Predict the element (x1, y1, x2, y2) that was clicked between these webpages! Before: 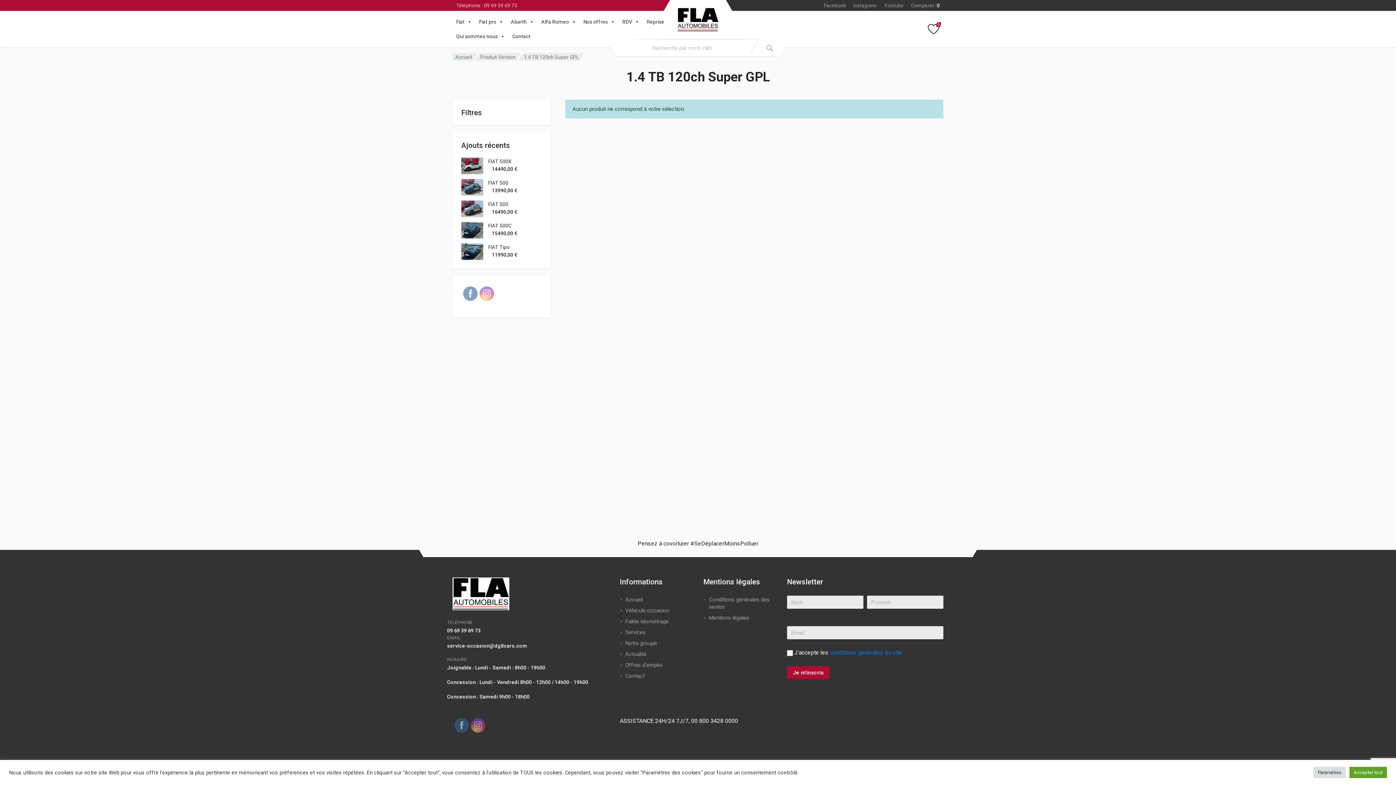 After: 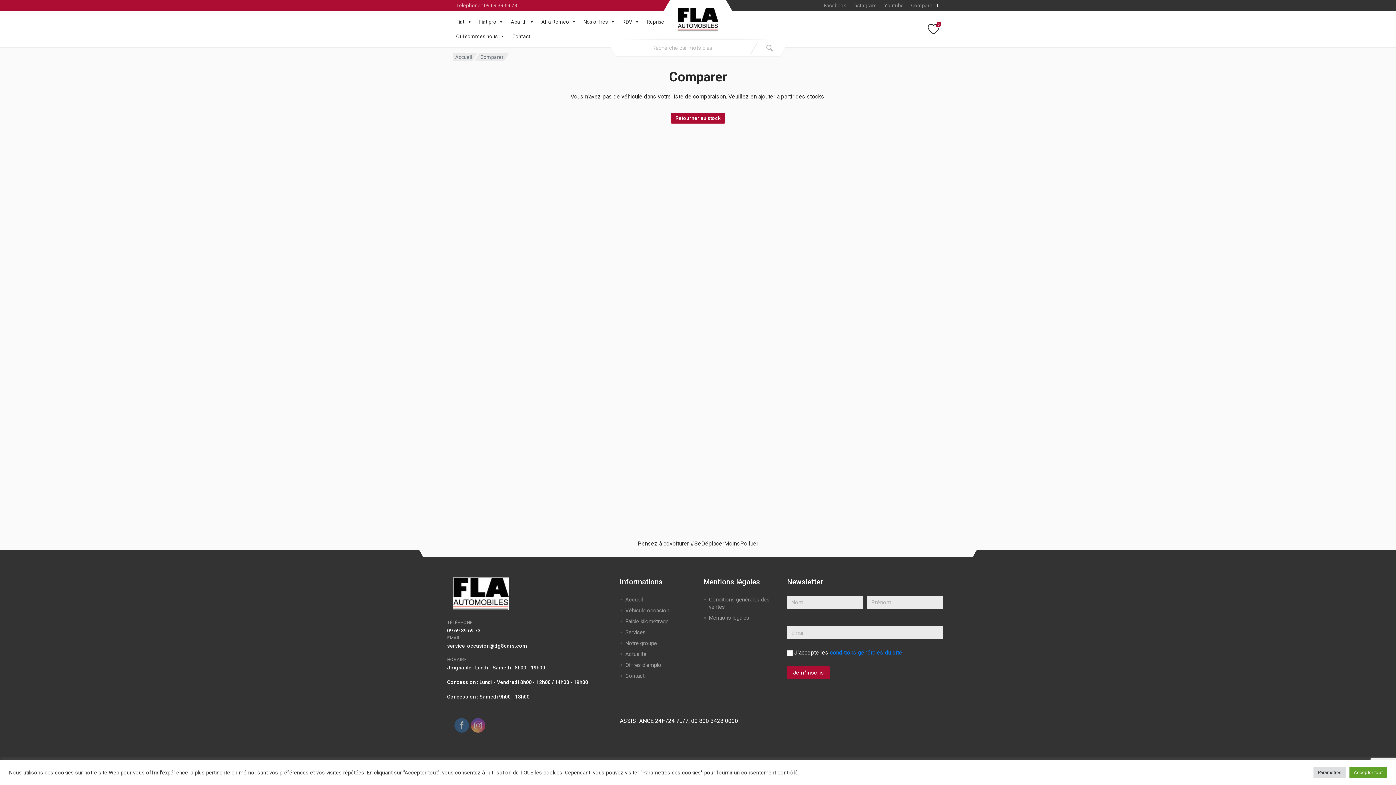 Action: label: Comparer:
0 bbox: (907, 0, 943, 10)